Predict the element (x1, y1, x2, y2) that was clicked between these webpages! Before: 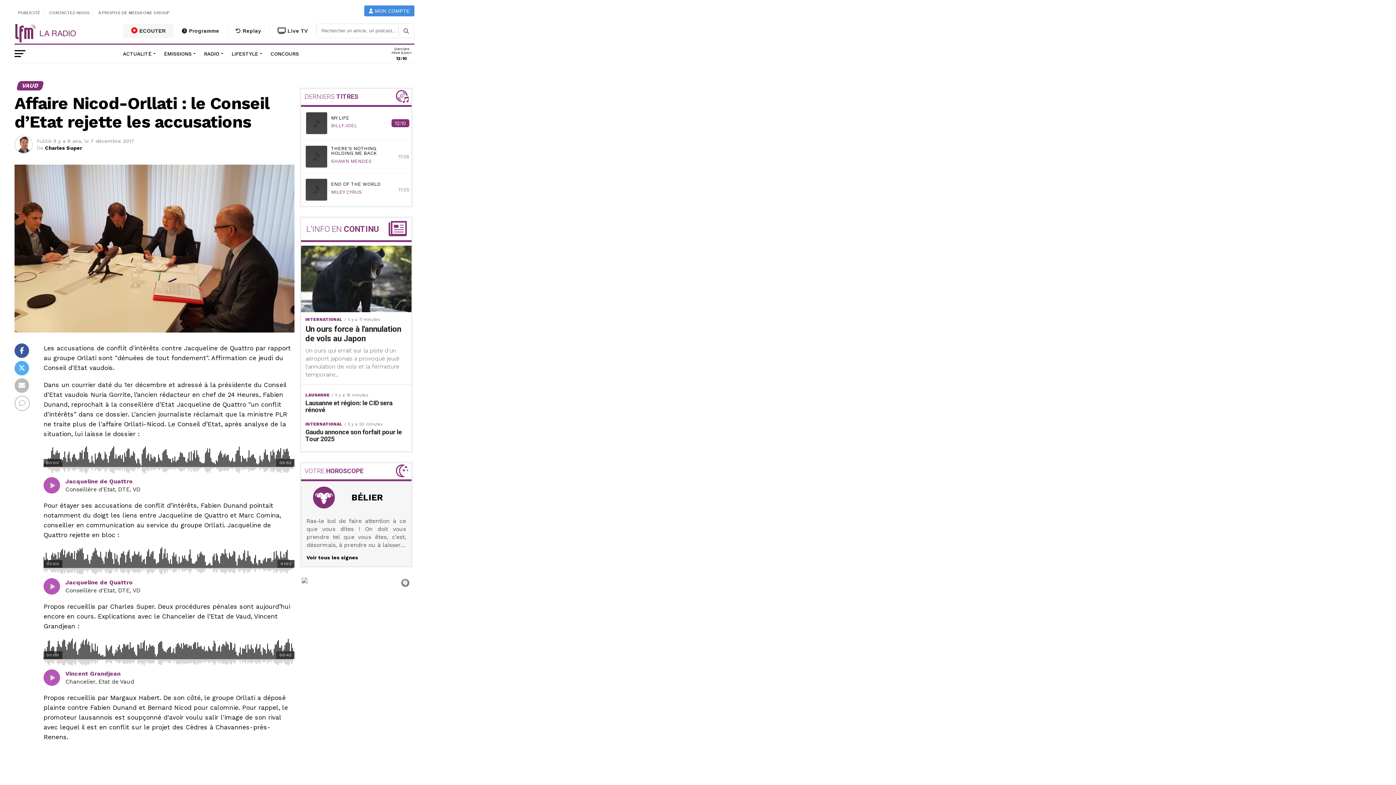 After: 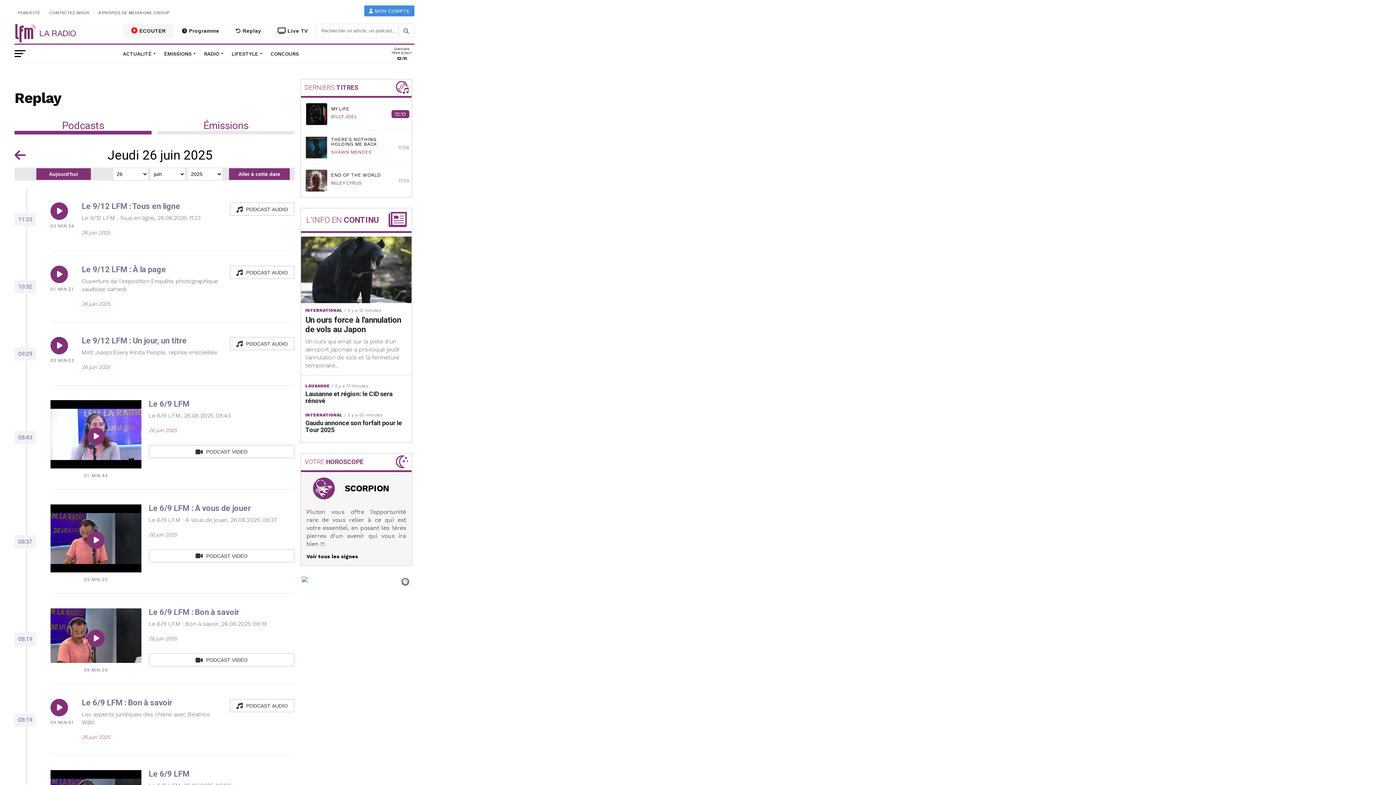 Action: bbox: (227, 23, 269, 38) label:  Replay